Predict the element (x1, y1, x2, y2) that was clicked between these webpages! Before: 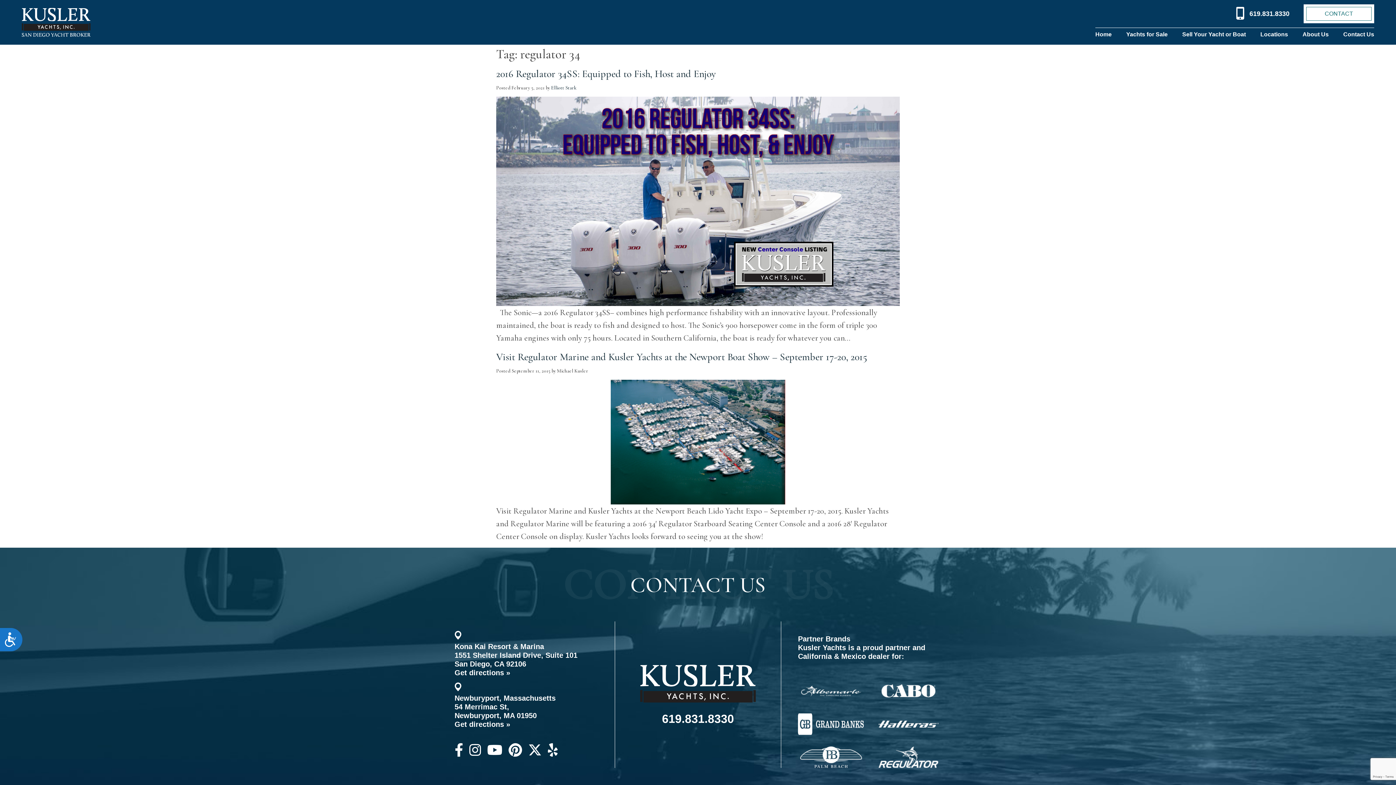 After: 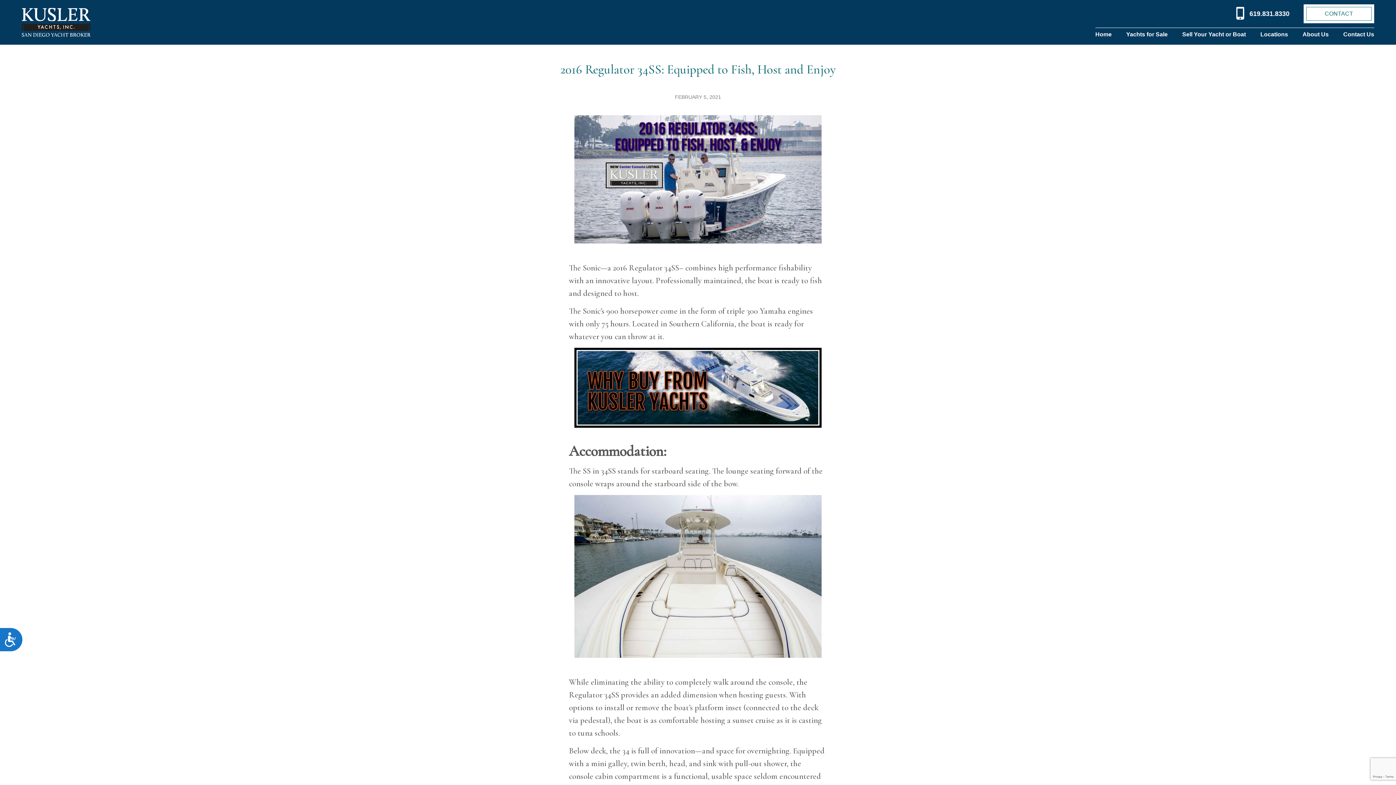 Action: bbox: (496, 67, 716, 80) label: 2016 Regulator 34SS: Equipped to Fish, Host and Enjoy